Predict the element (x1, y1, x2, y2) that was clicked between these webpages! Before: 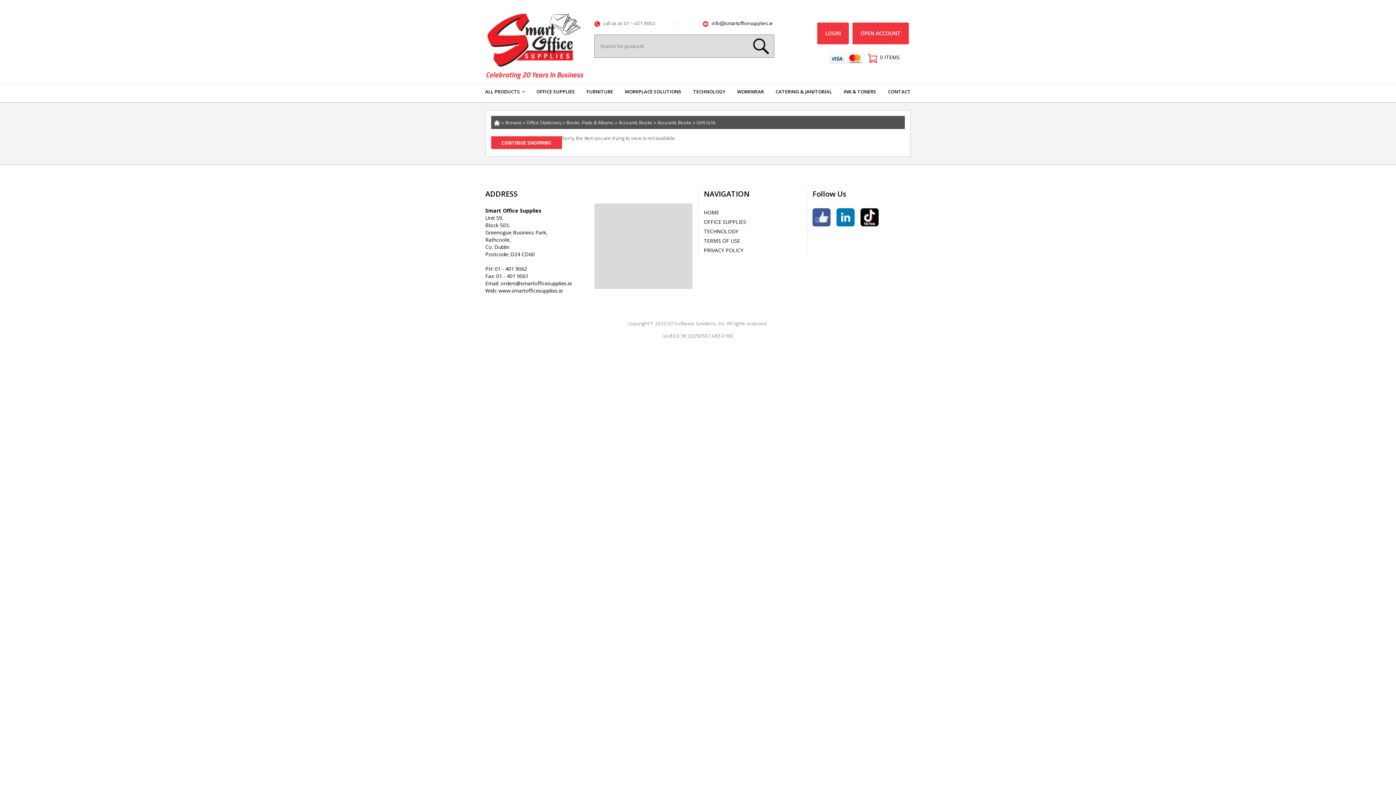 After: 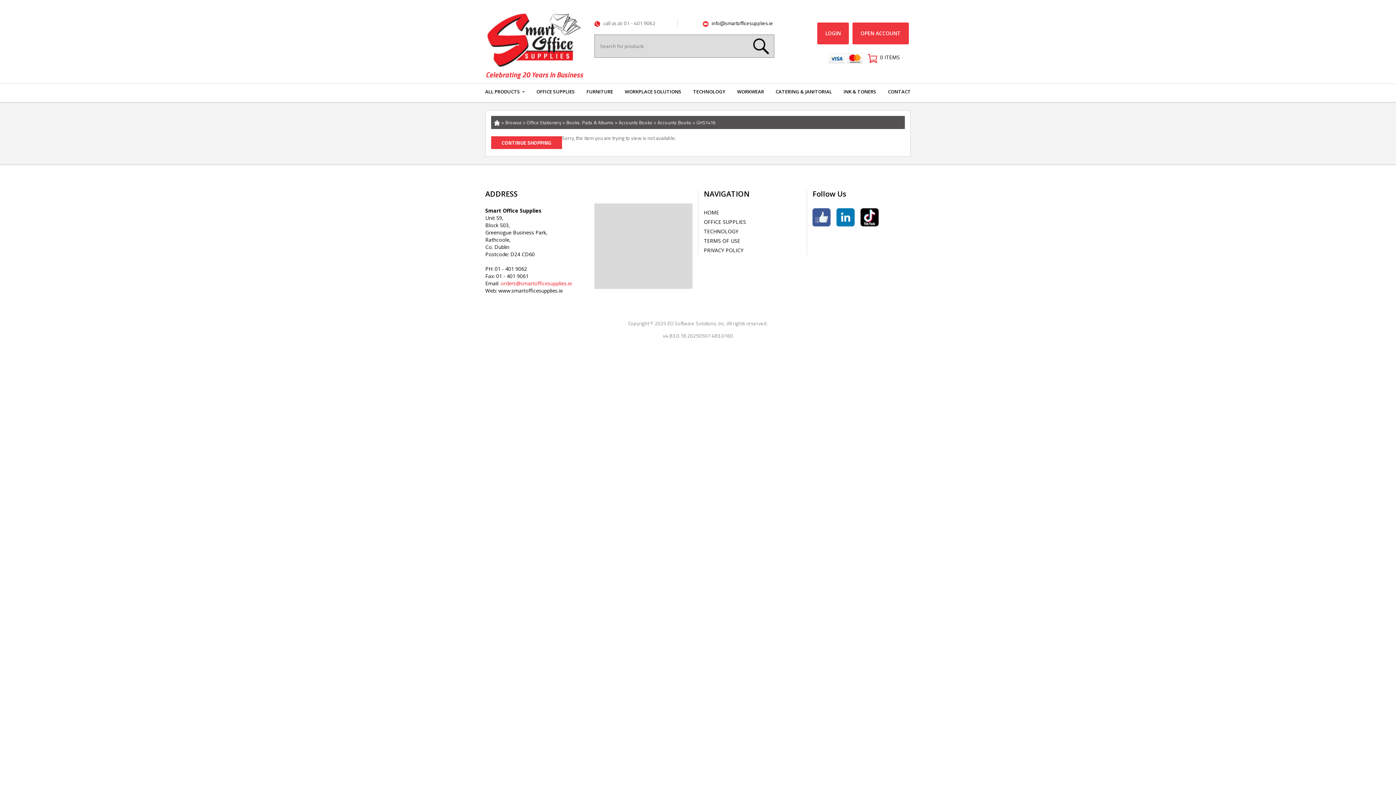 Action: bbox: (500, 279, 572, 286) label: orders@smartofficesupplies.ie